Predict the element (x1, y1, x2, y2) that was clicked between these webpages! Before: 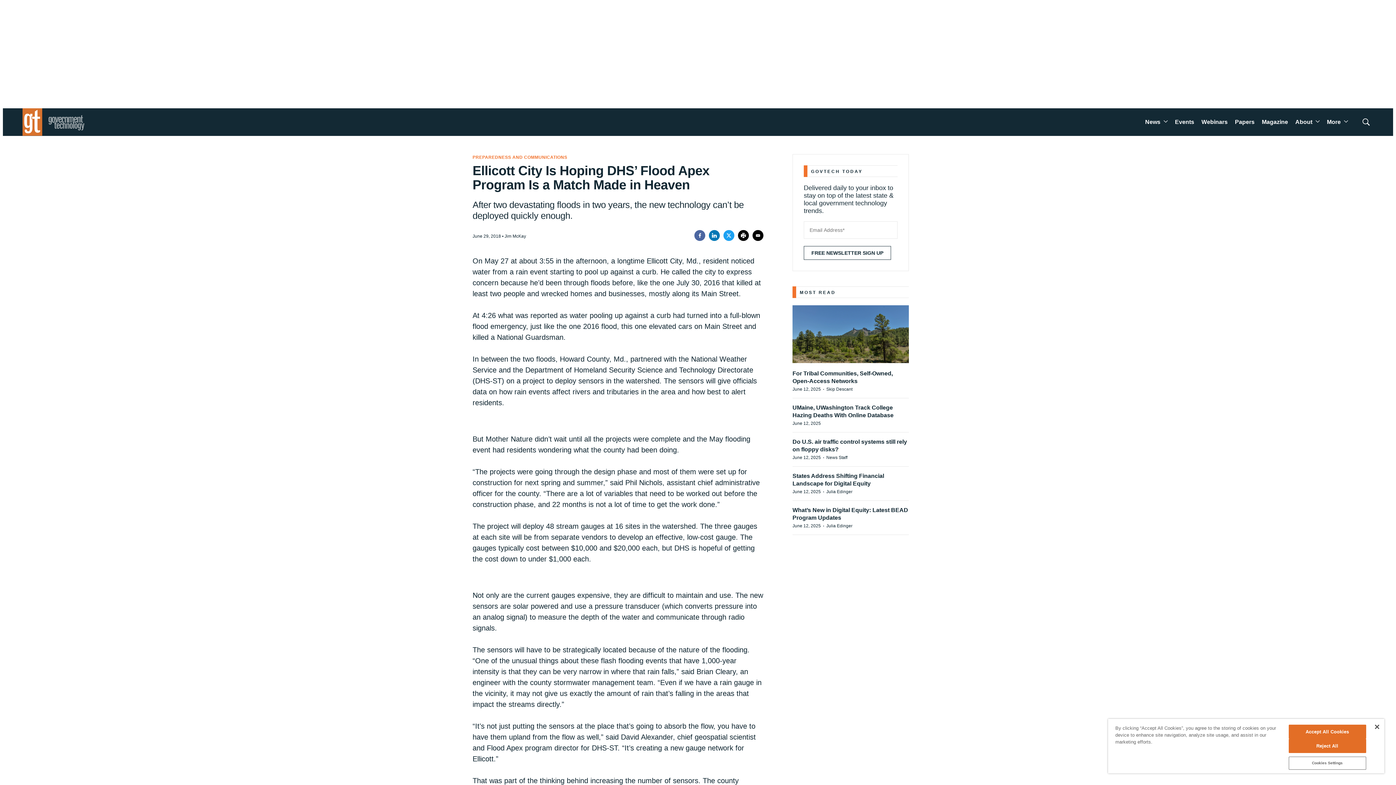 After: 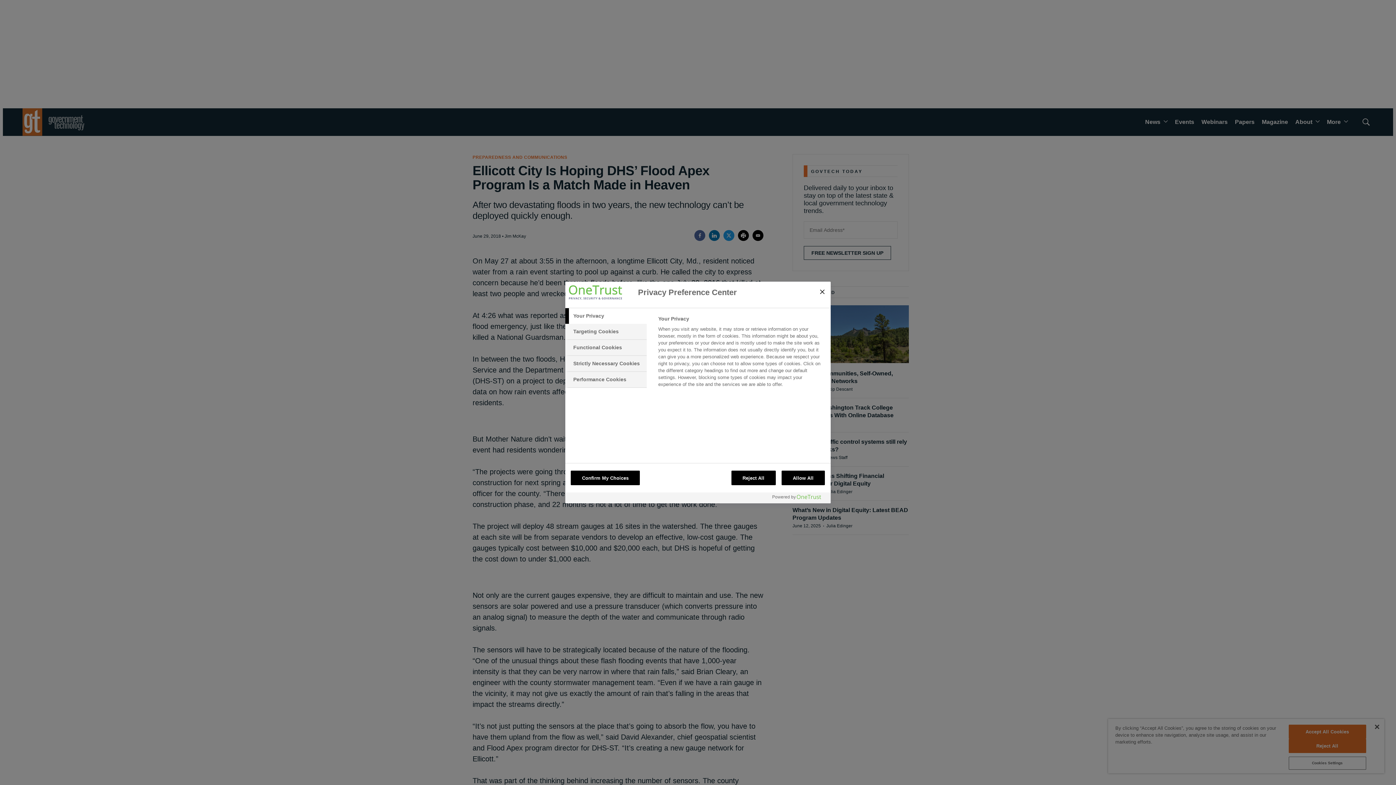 Action: label: Cookies Settings bbox: (1288, 757, 1366, 770)